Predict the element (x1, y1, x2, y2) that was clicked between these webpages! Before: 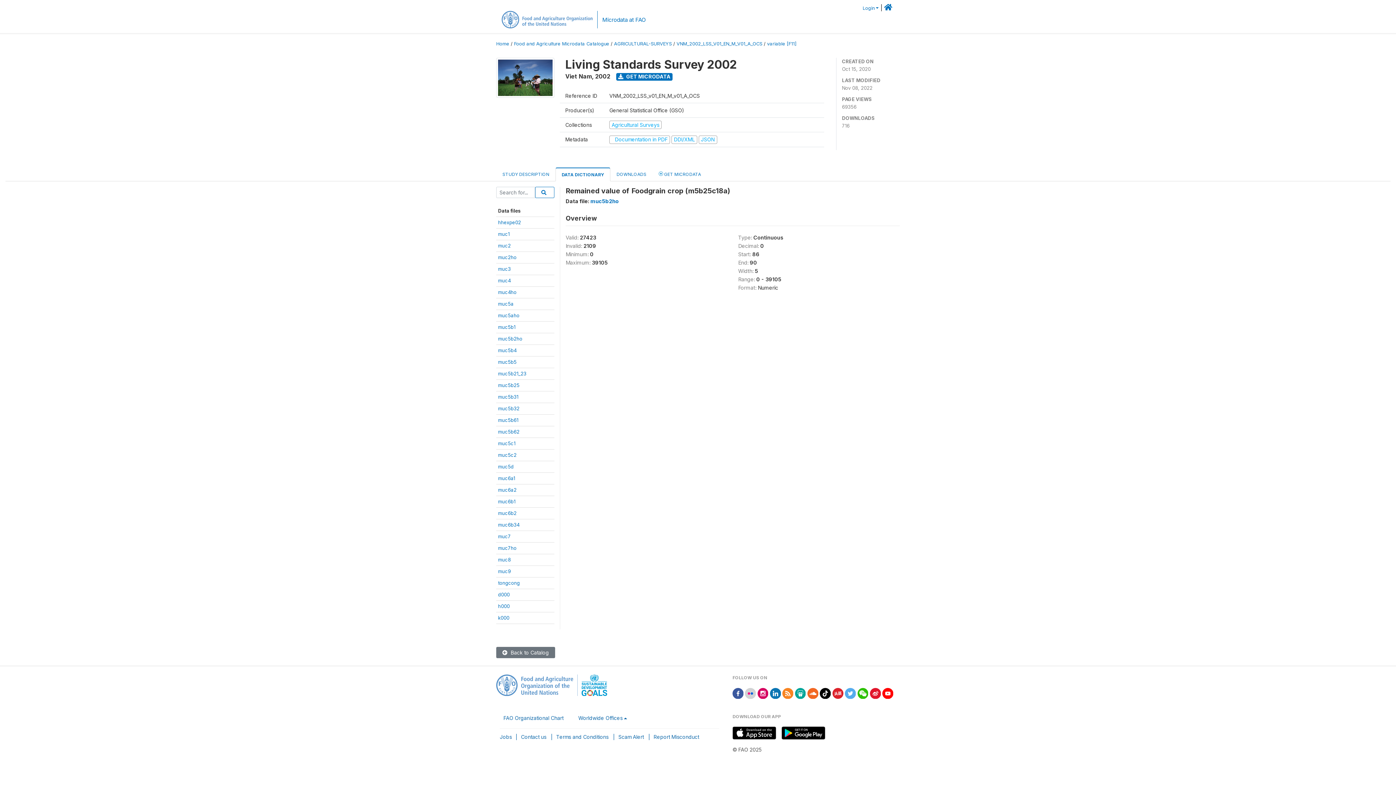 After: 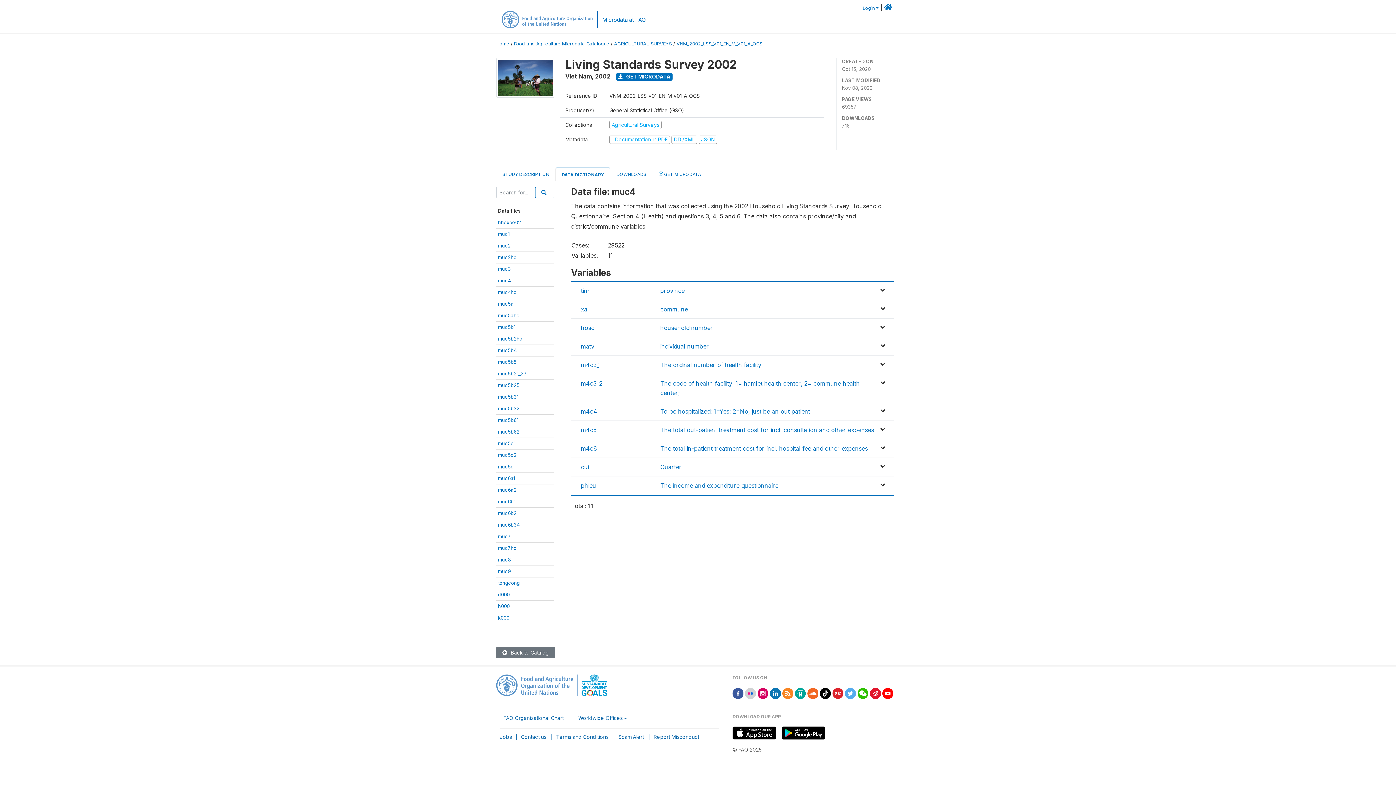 Action: bbox: (498, 277, 510, 283) label: muc4